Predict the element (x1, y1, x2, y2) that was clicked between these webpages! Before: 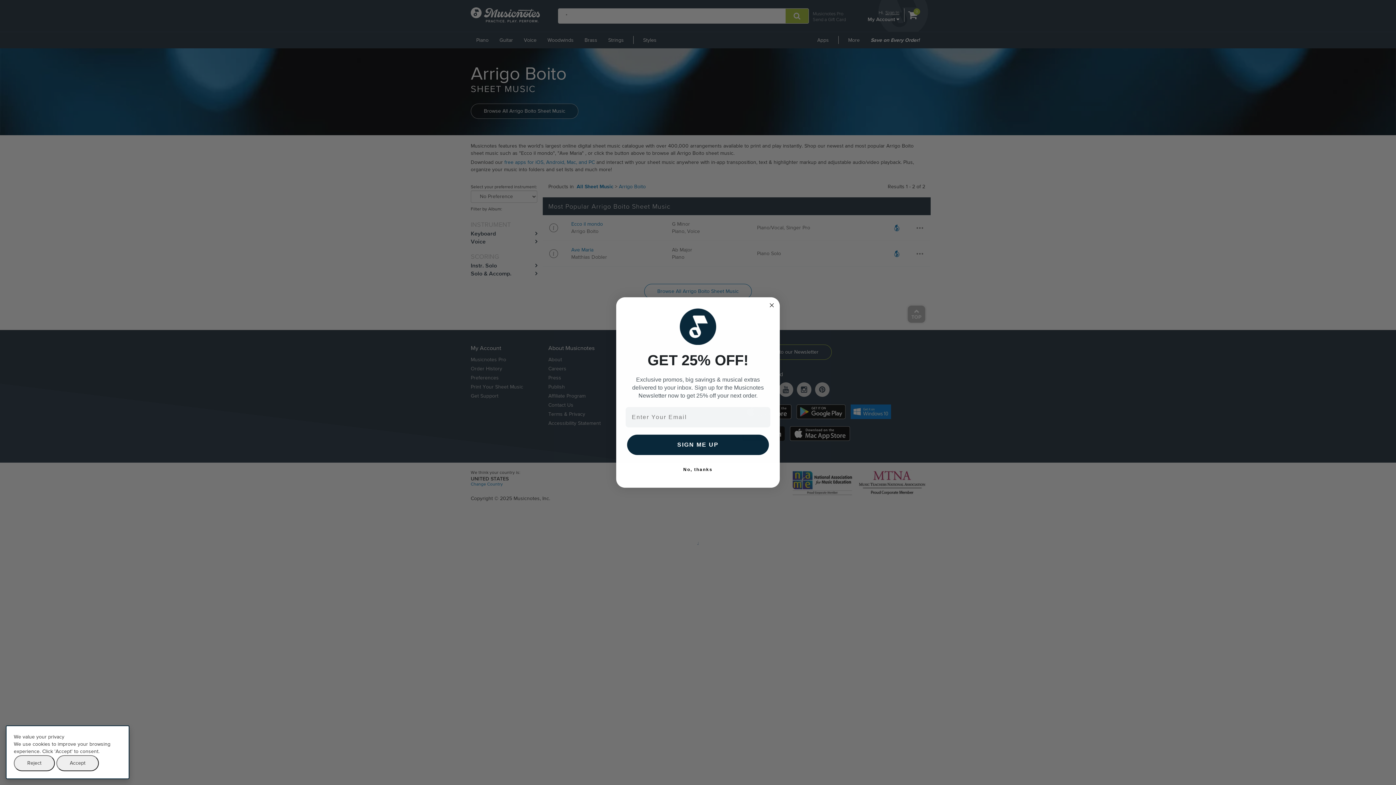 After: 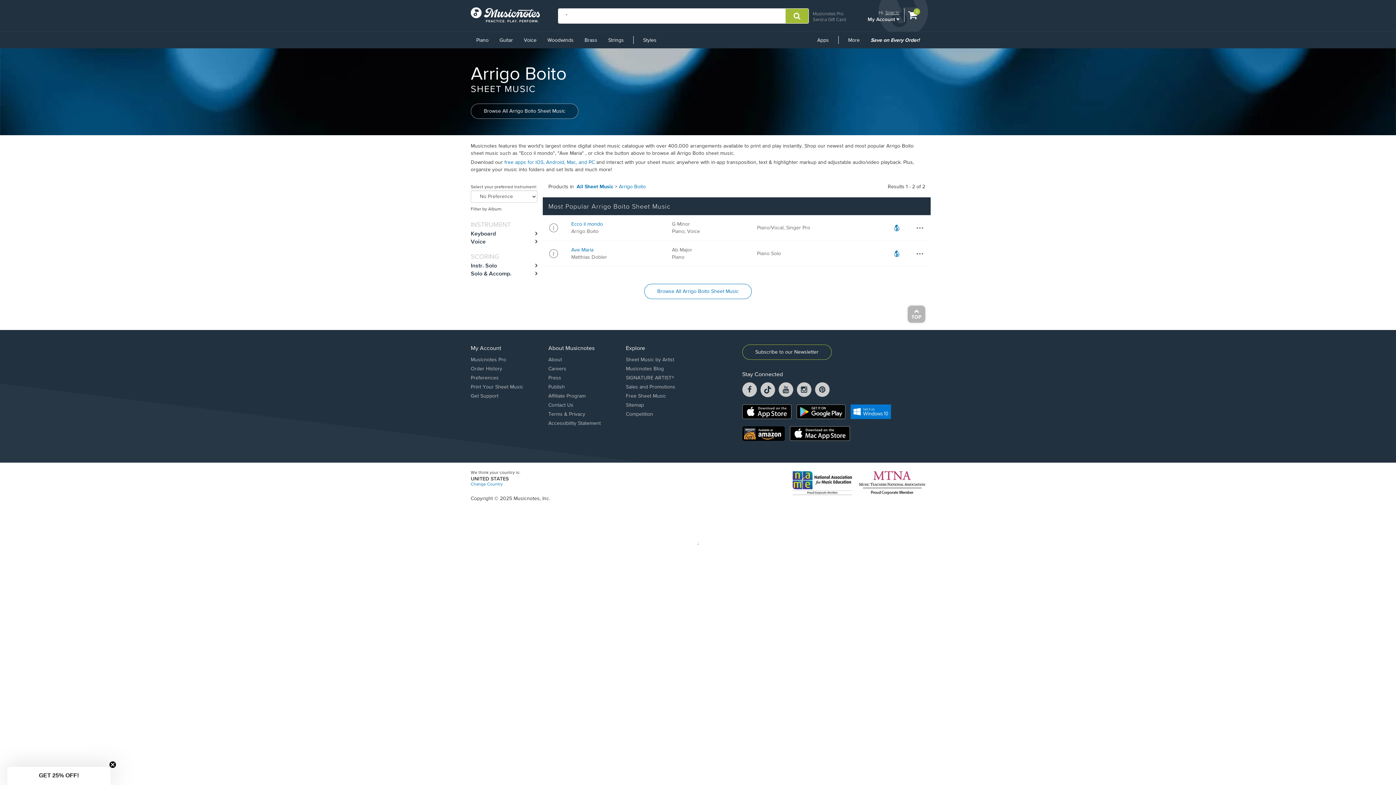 Action: bbox: (56, 755, 98, 771) label: Accept